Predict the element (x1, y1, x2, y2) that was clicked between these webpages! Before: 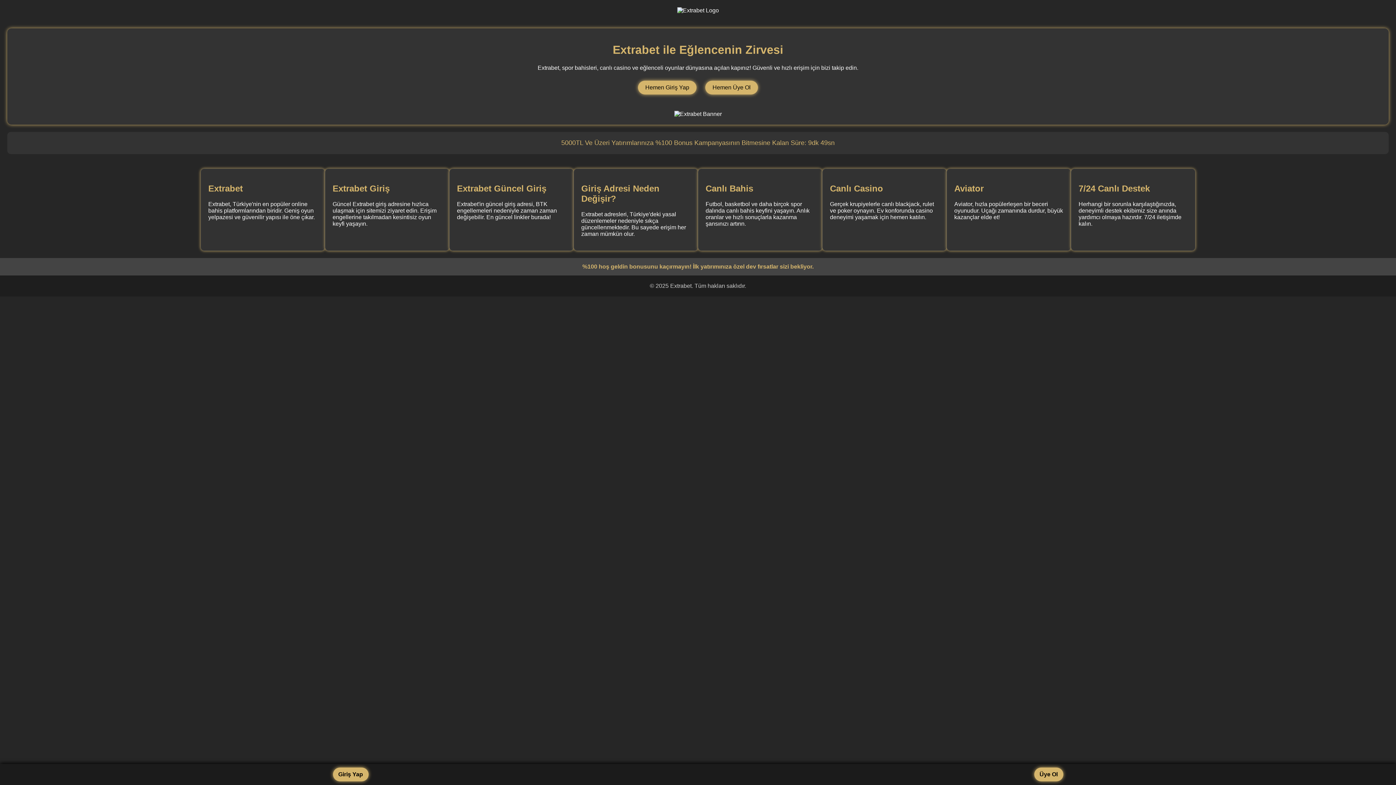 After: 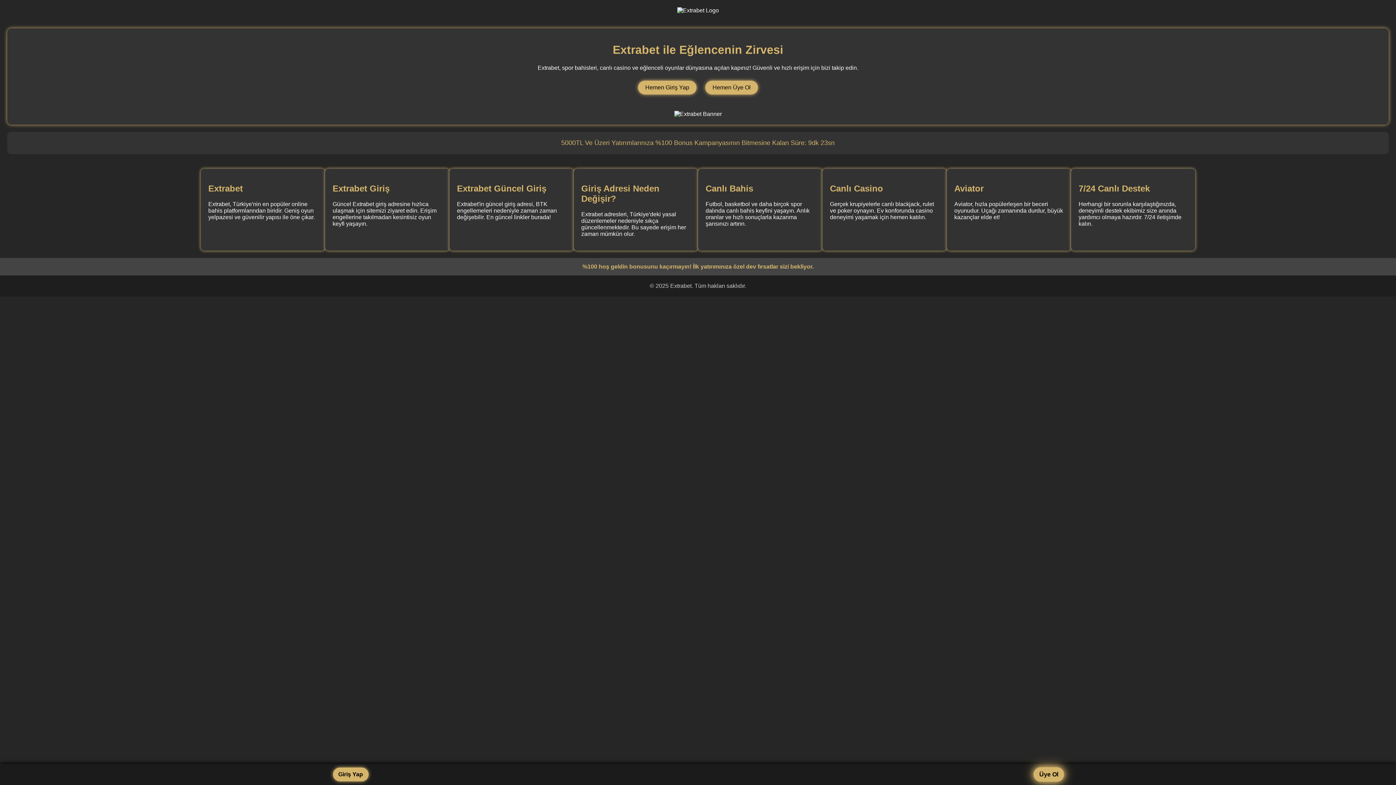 Action: label: Üye Ol bbox: (1034, 768, 1063, 781)